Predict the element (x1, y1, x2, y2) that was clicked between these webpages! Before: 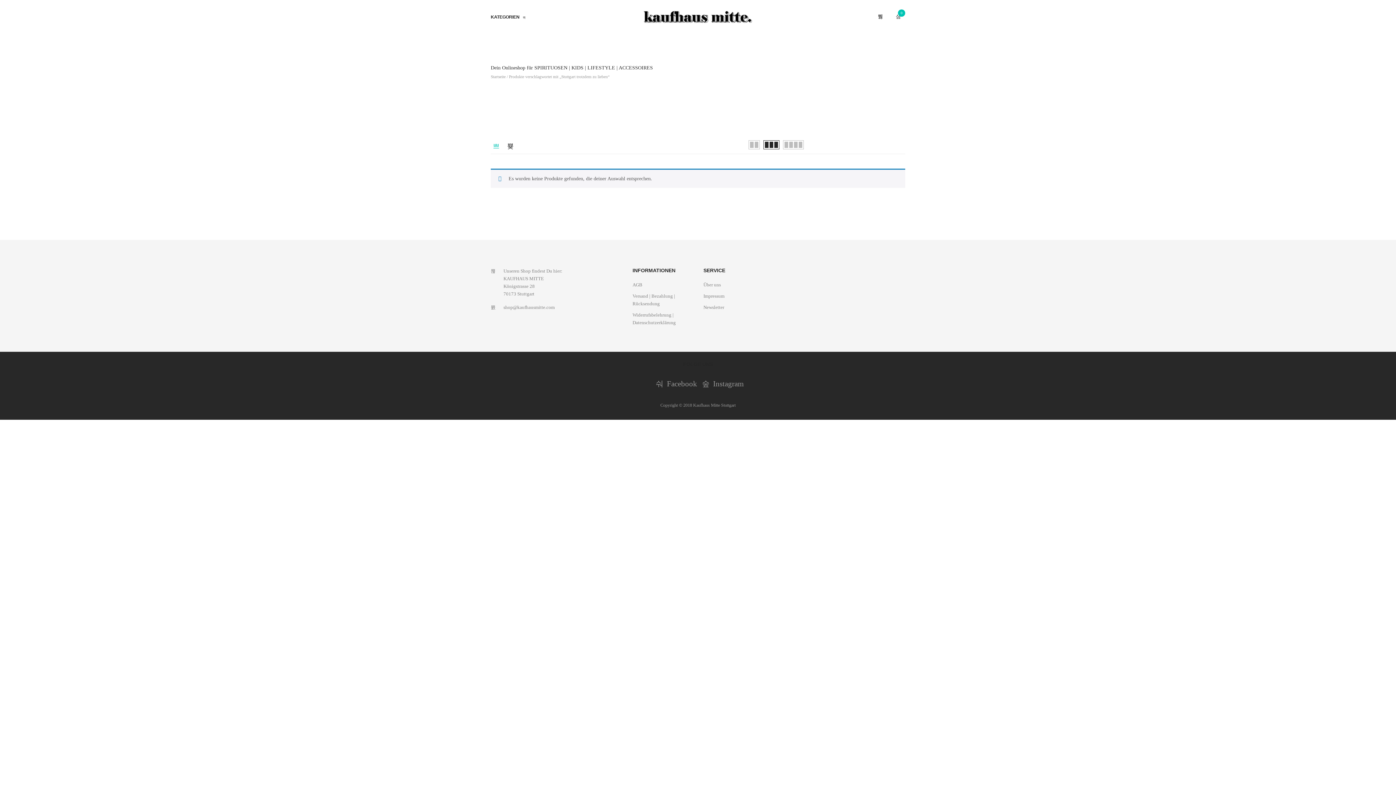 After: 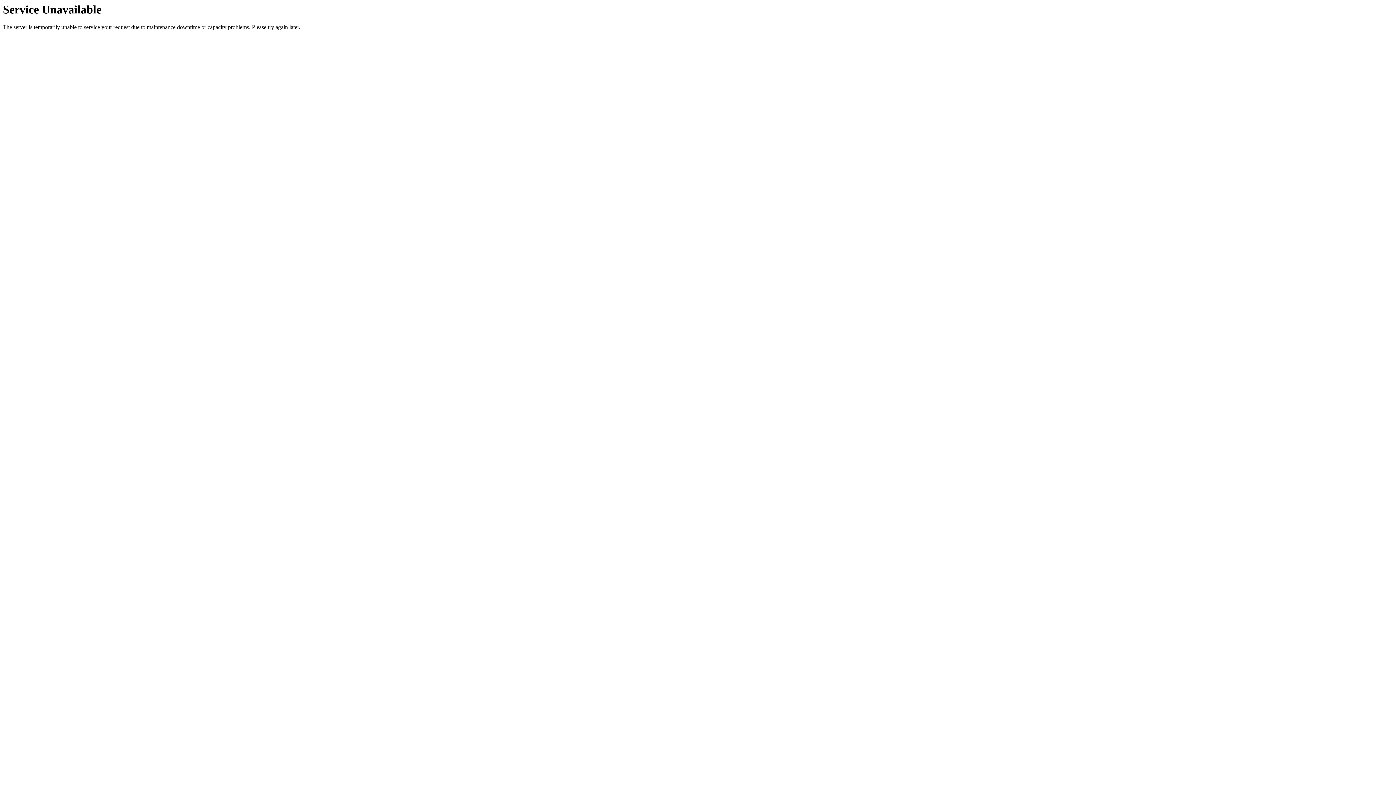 Action: bbox: (632, 282, 642, 287) label: AGB